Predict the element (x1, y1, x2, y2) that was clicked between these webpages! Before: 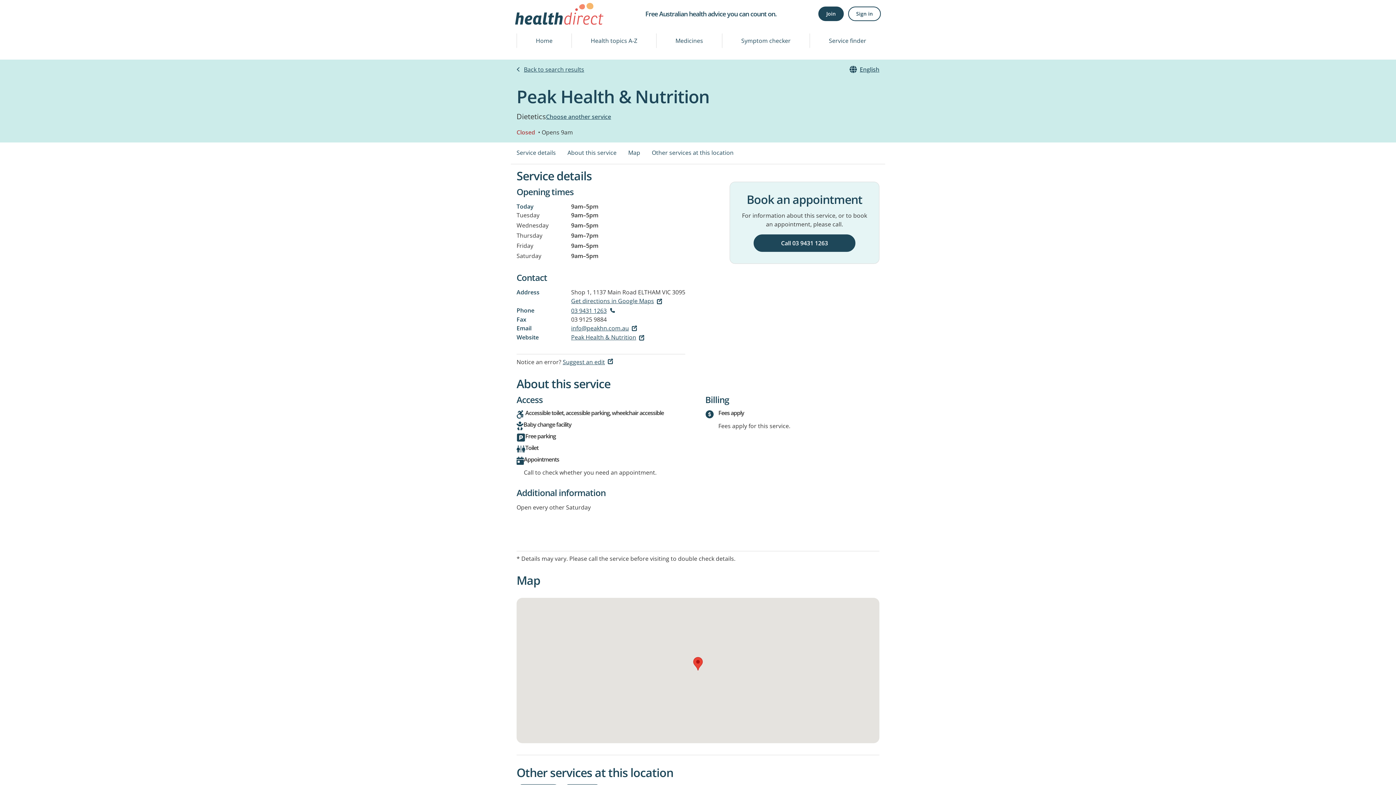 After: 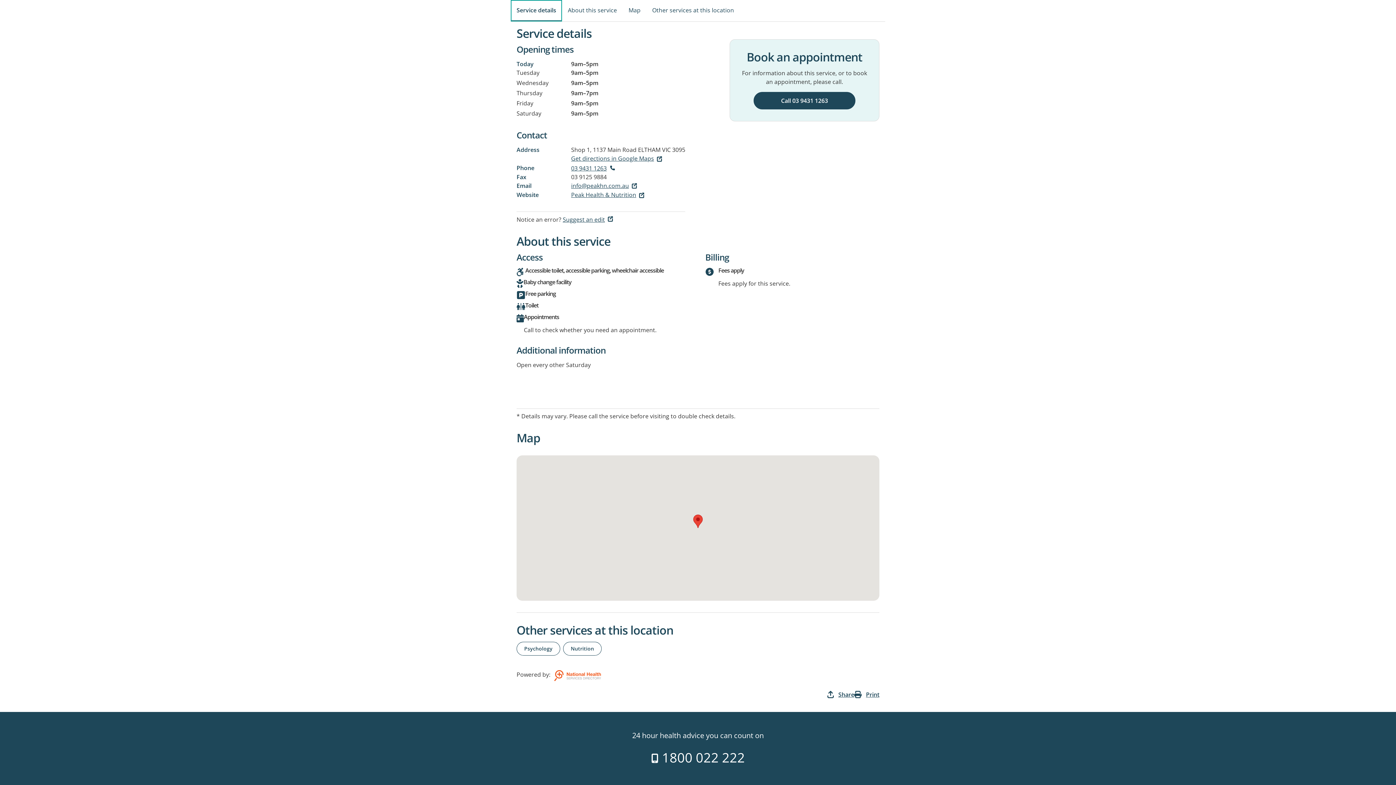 Action: label: Service details bbox: (510, 142, 561, 164)